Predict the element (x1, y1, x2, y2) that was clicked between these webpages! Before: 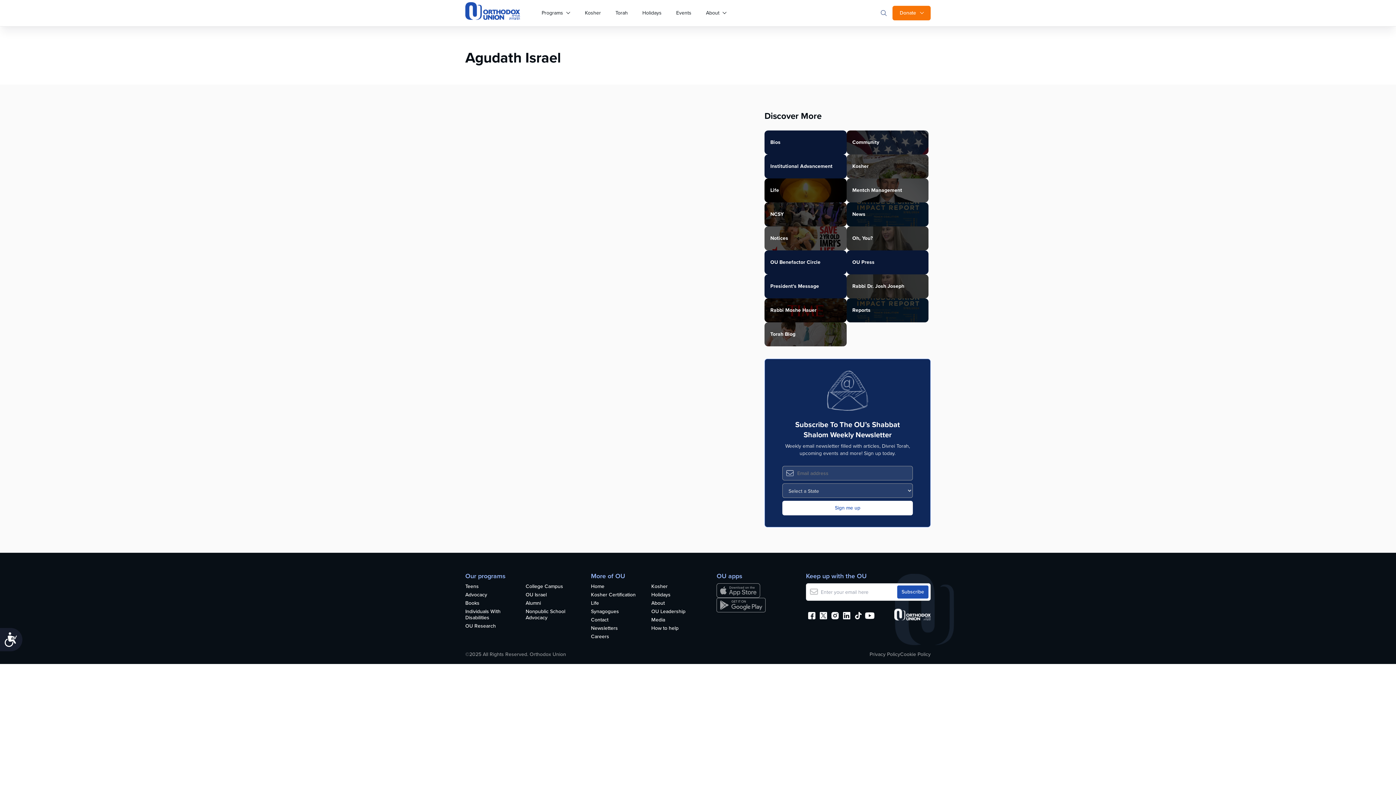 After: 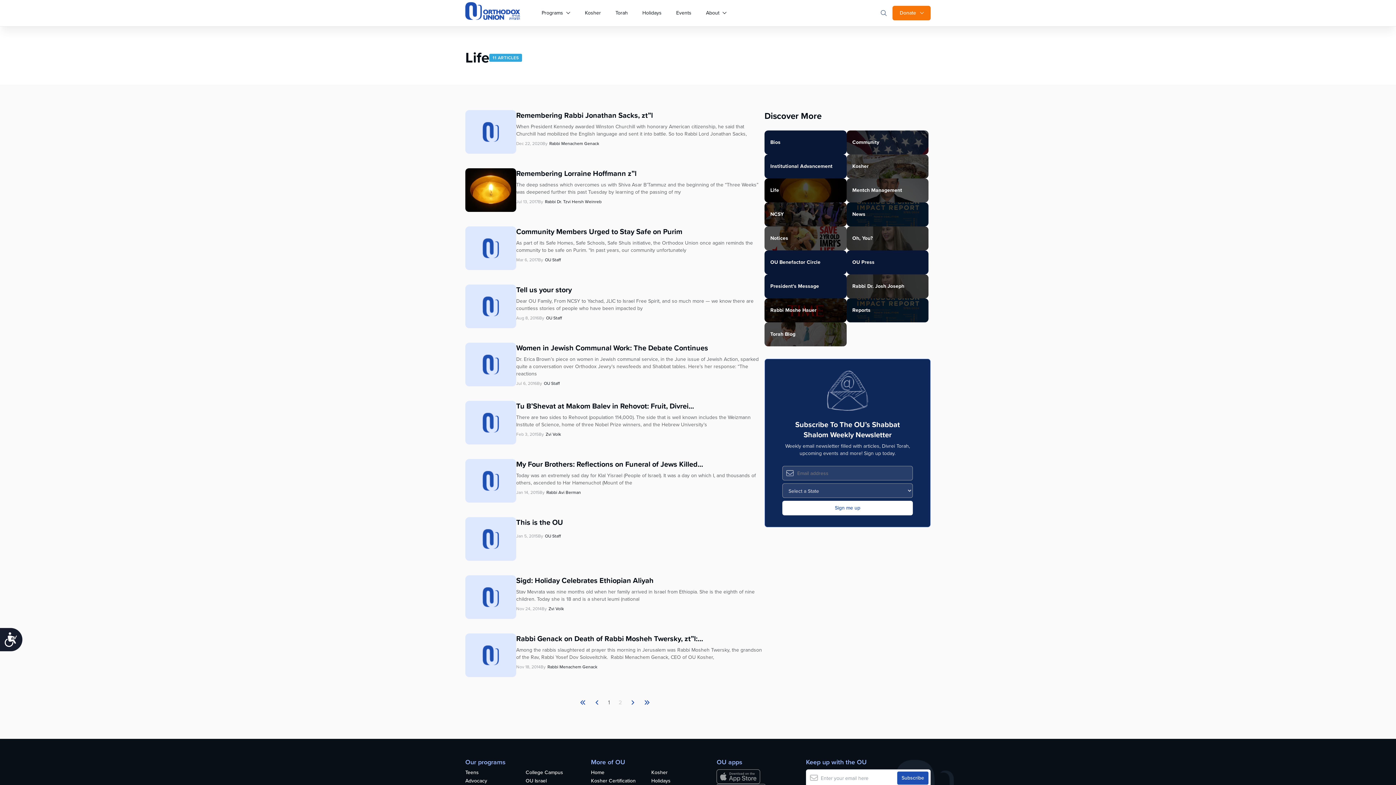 Action: bbox: (764, 178, 846, 202) label: Life